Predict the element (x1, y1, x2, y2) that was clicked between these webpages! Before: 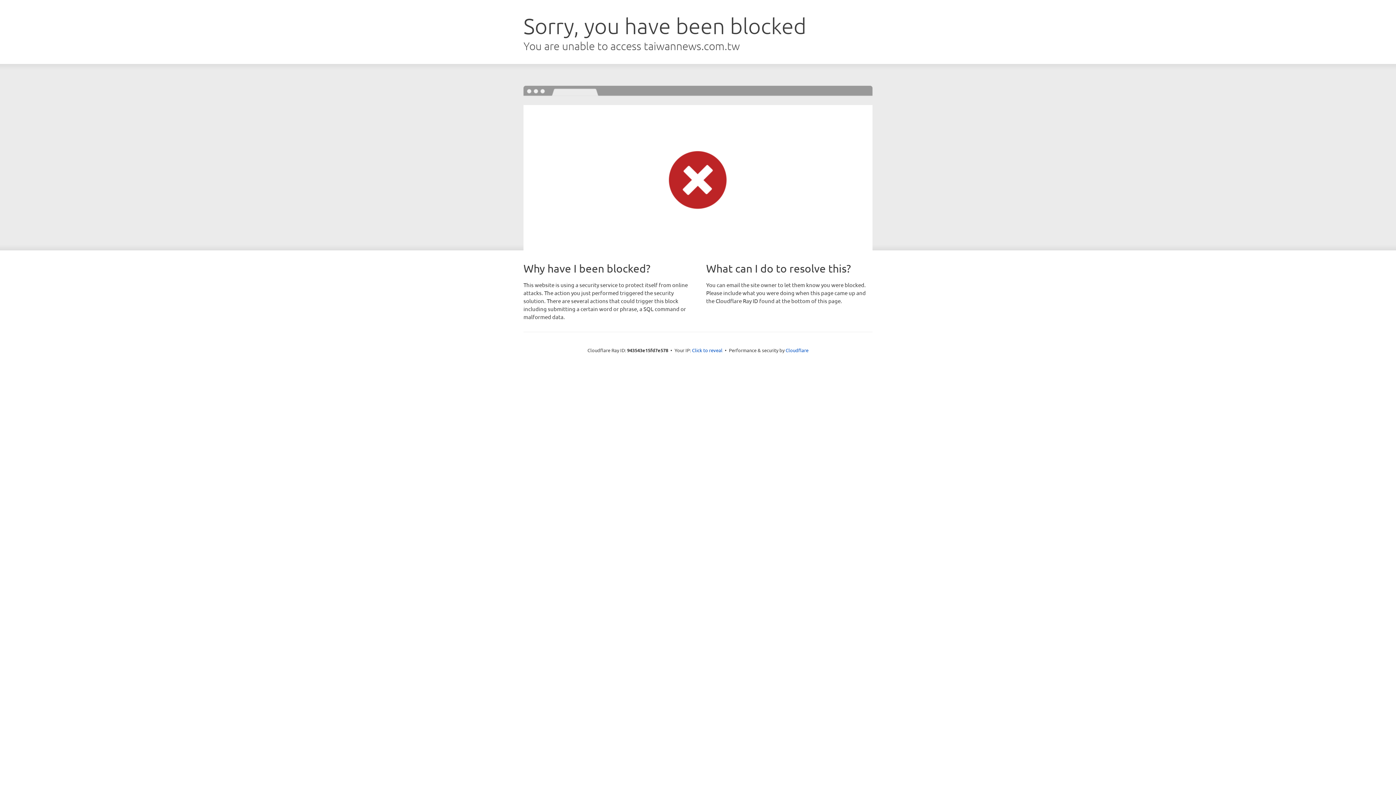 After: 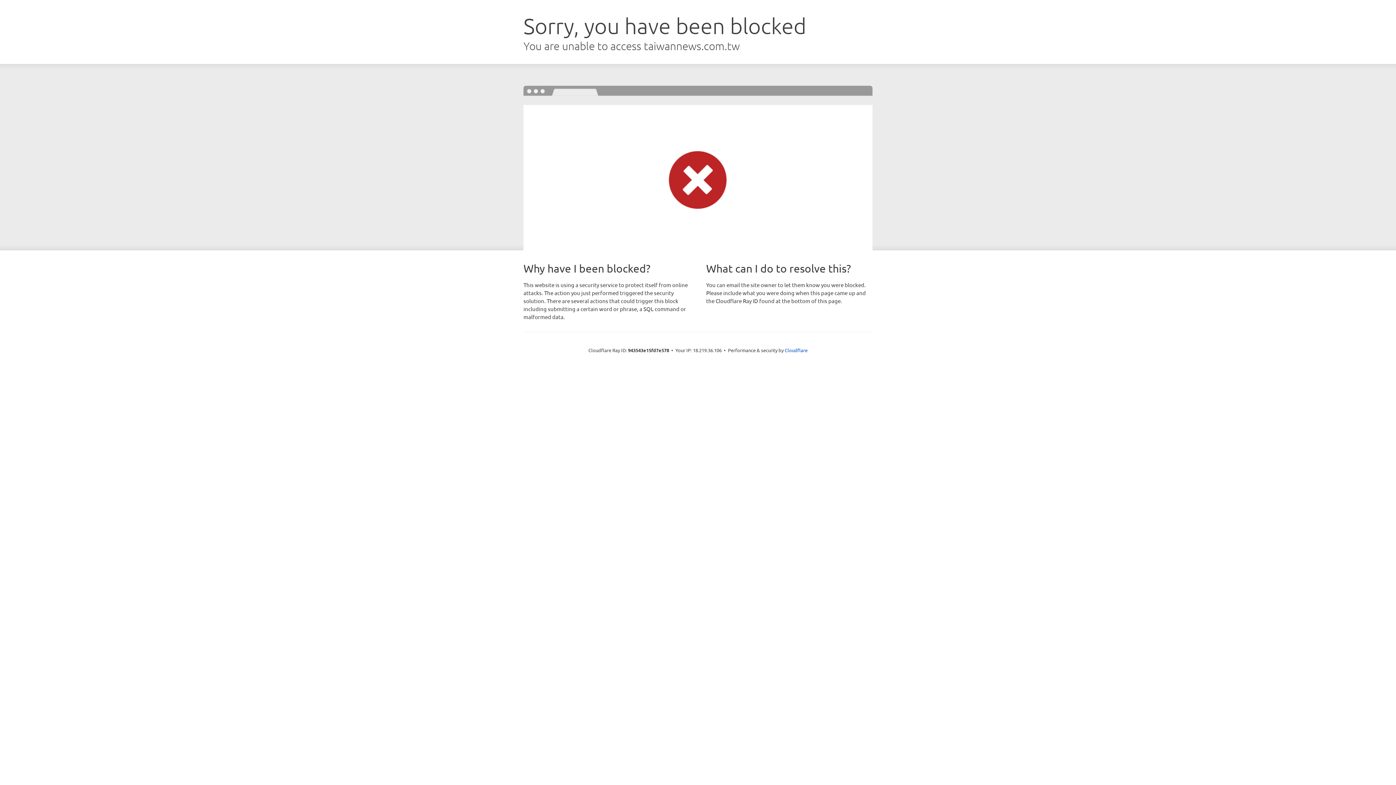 Action: label: Click to reveal bbox: (692, 346, 722, 353)